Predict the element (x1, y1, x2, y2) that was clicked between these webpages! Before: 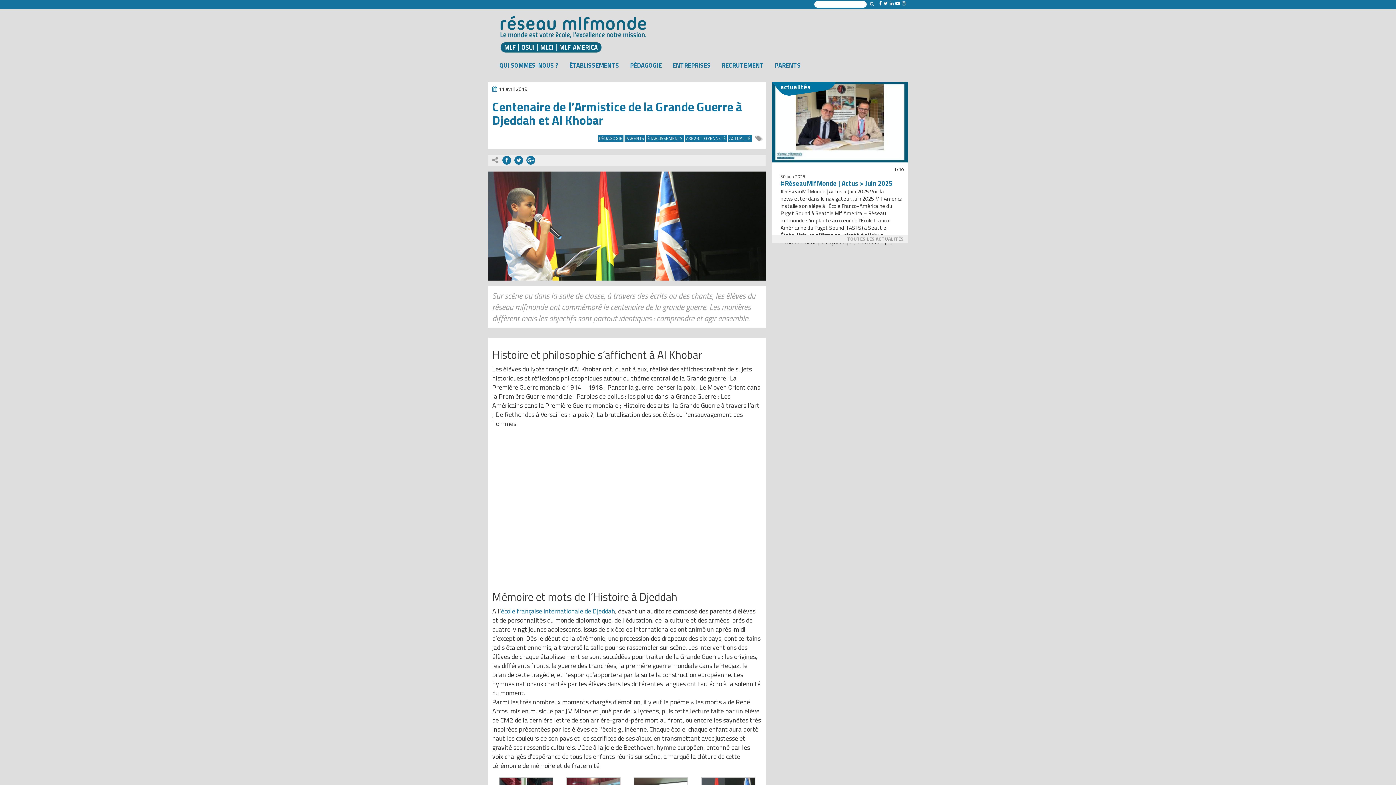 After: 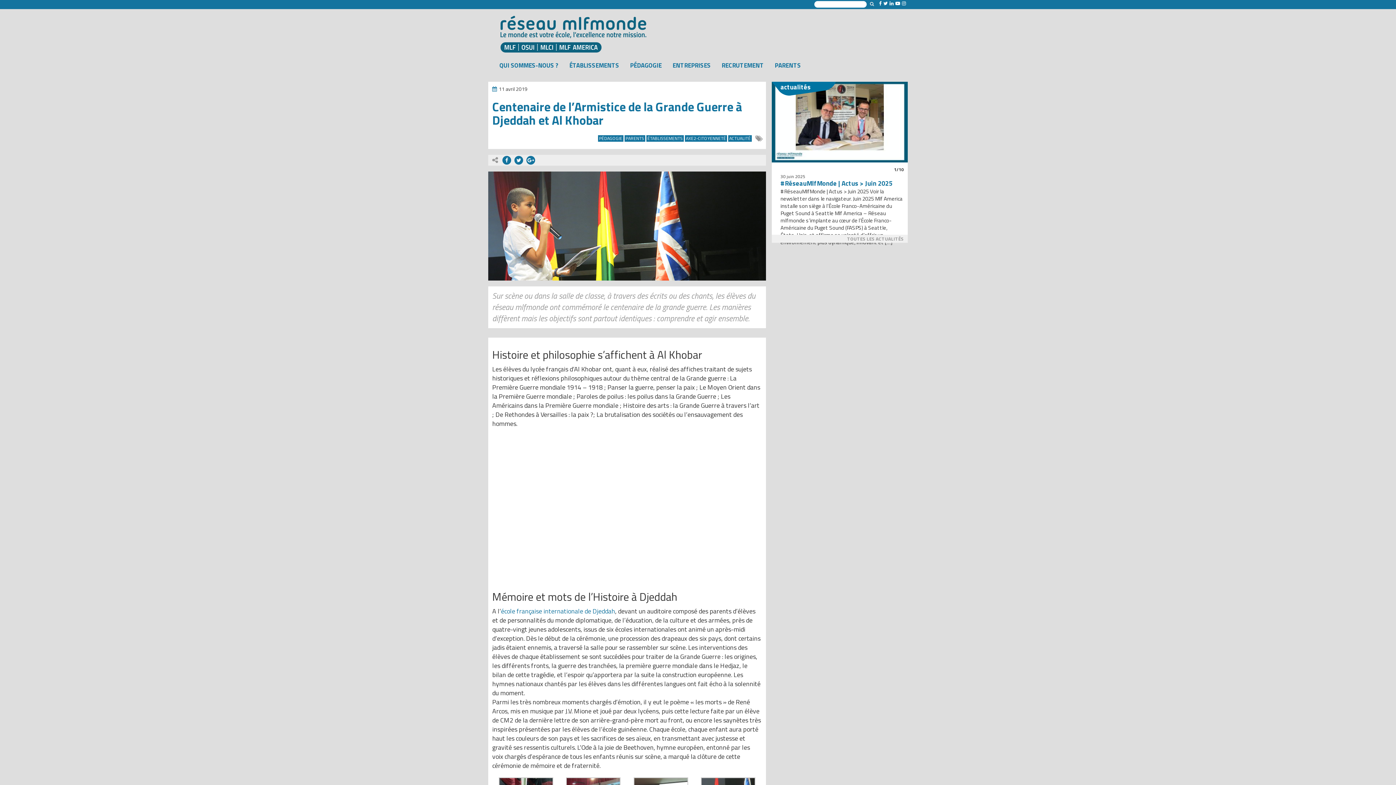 Action: bbox: (902, 0, 908, 7)